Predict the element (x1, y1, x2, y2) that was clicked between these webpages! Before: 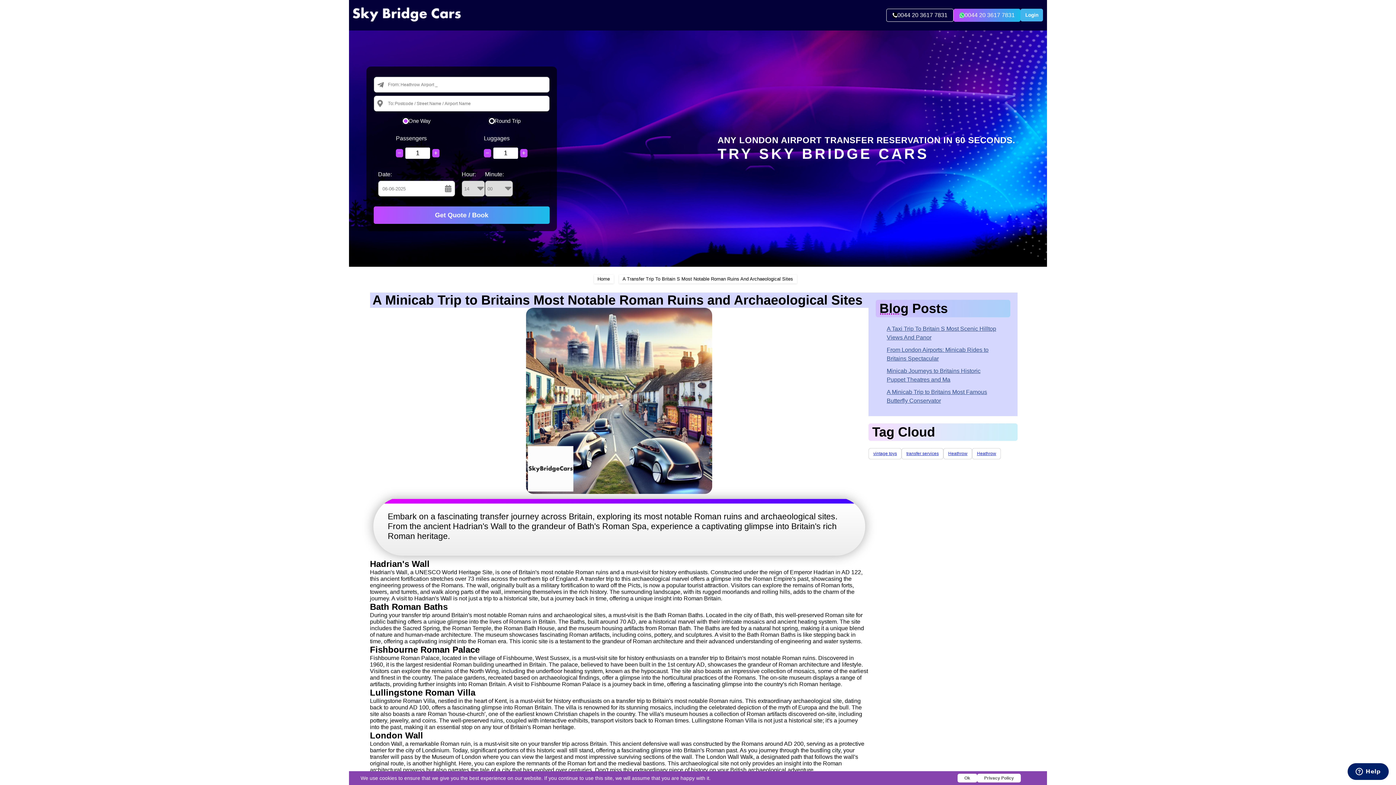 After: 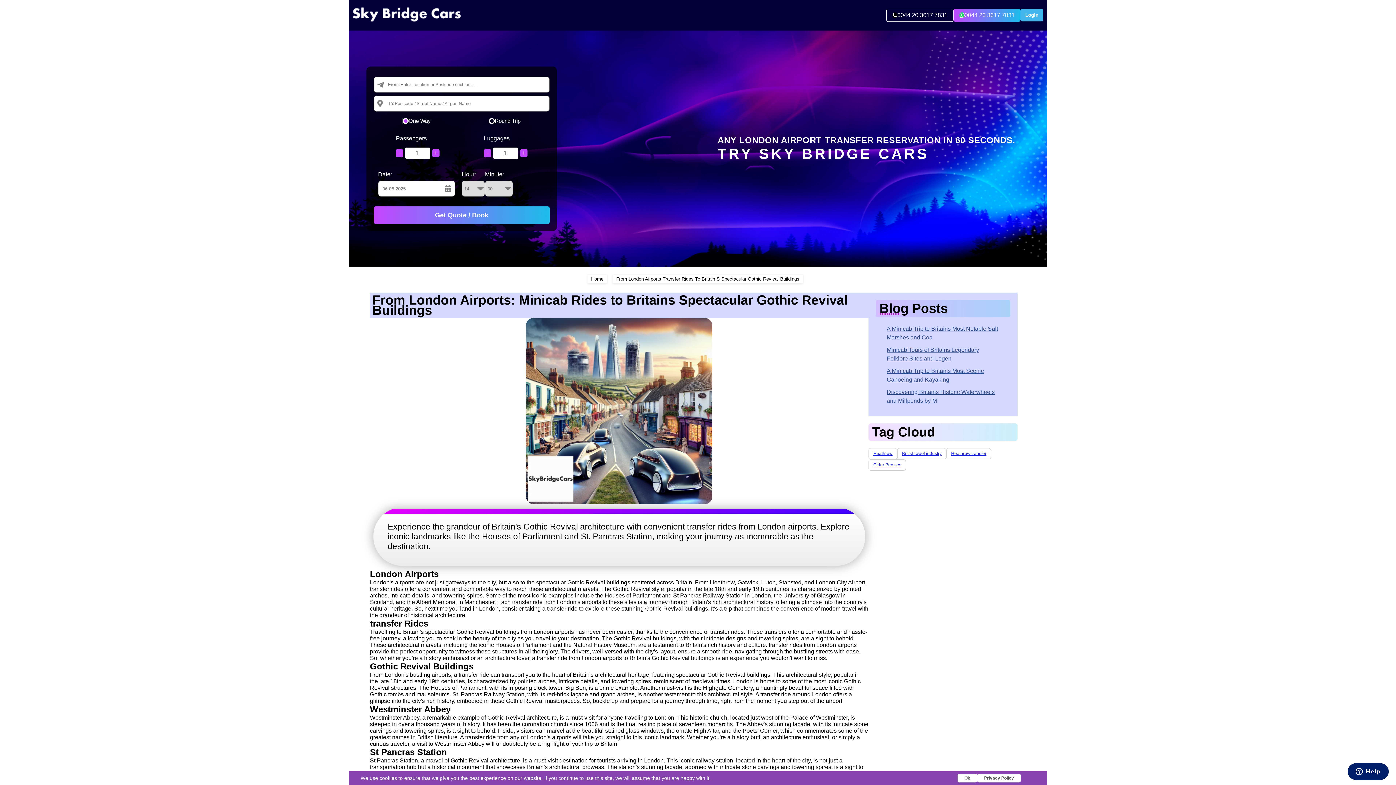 Action: bbox: (977, 451, 996, 456) label: Heathrow